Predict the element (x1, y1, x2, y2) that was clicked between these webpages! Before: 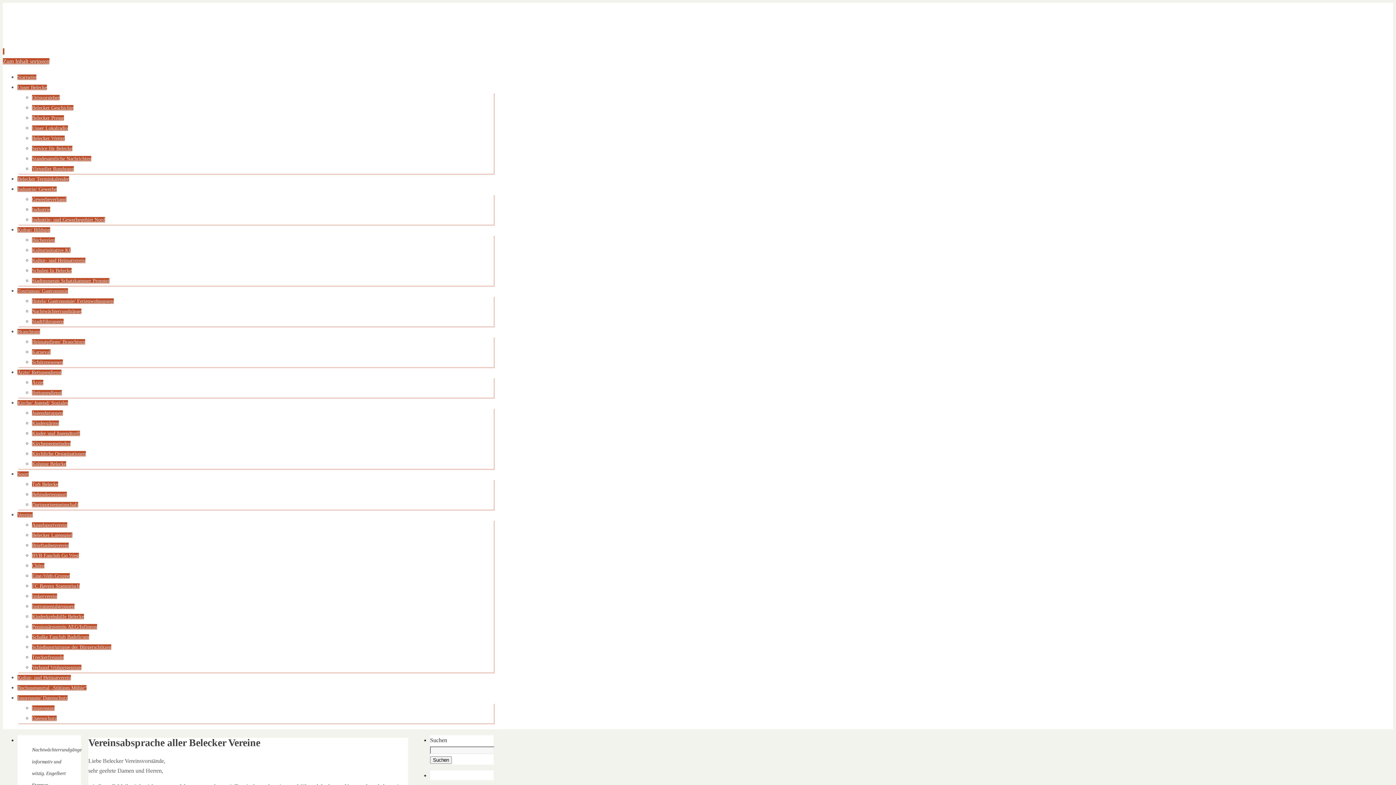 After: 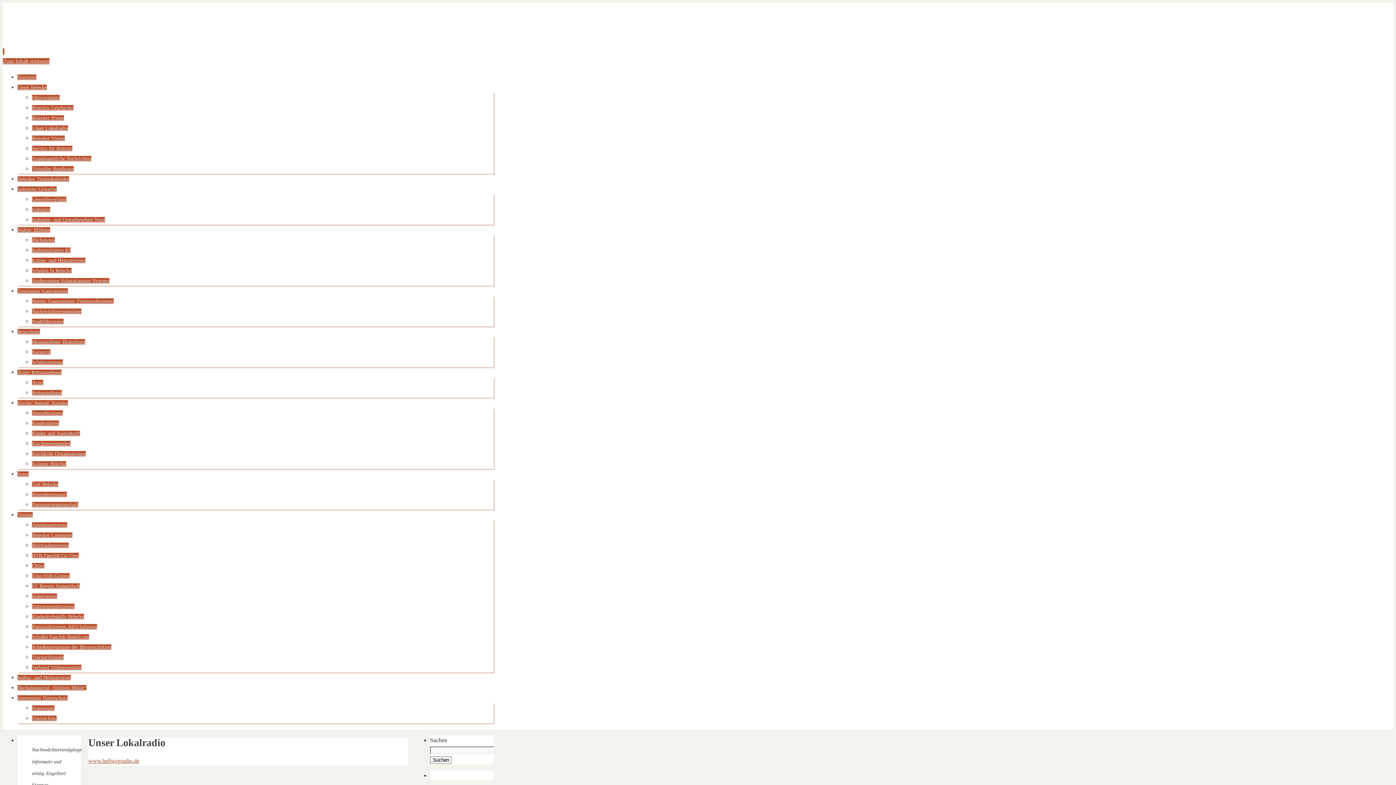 Action: label: Unser Lokalradio bbox: (32, 125, 68, 130)